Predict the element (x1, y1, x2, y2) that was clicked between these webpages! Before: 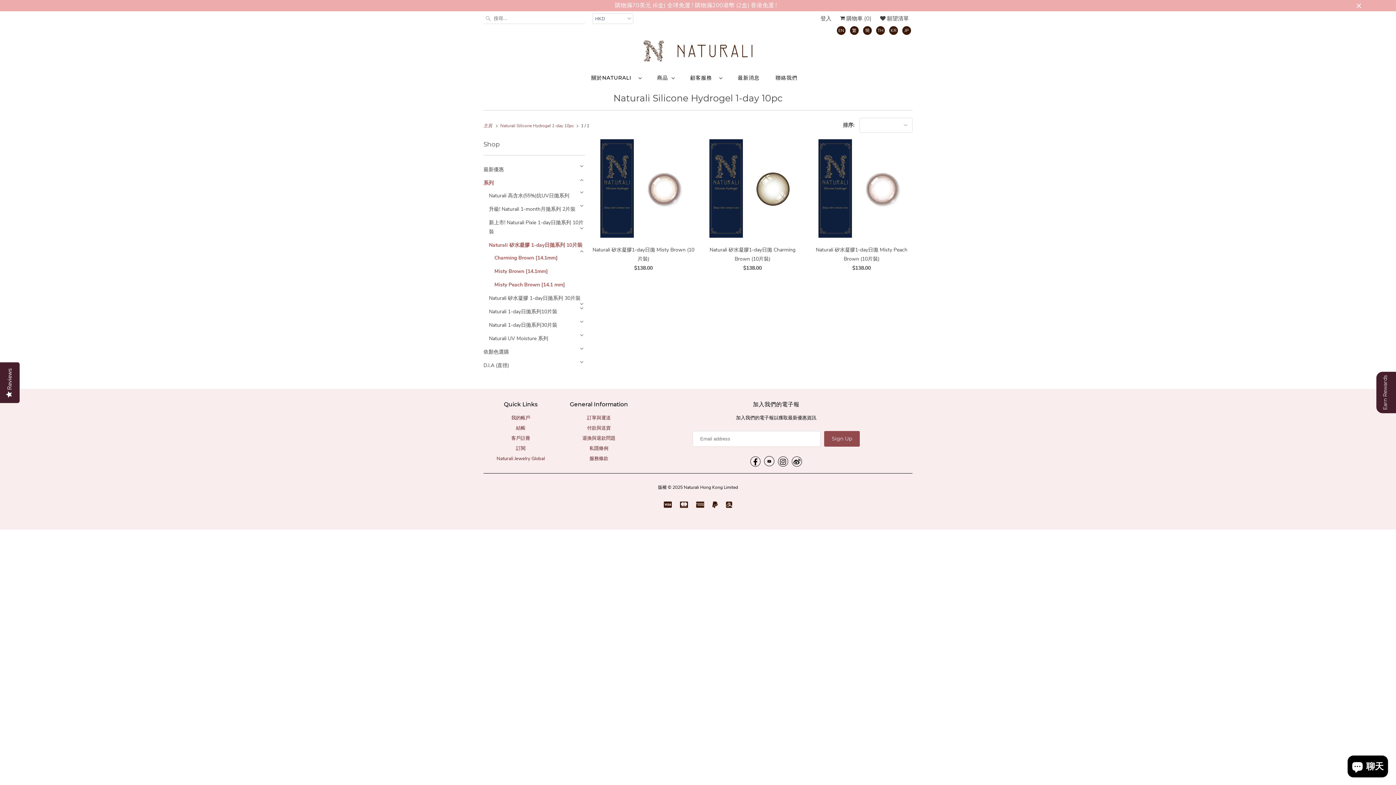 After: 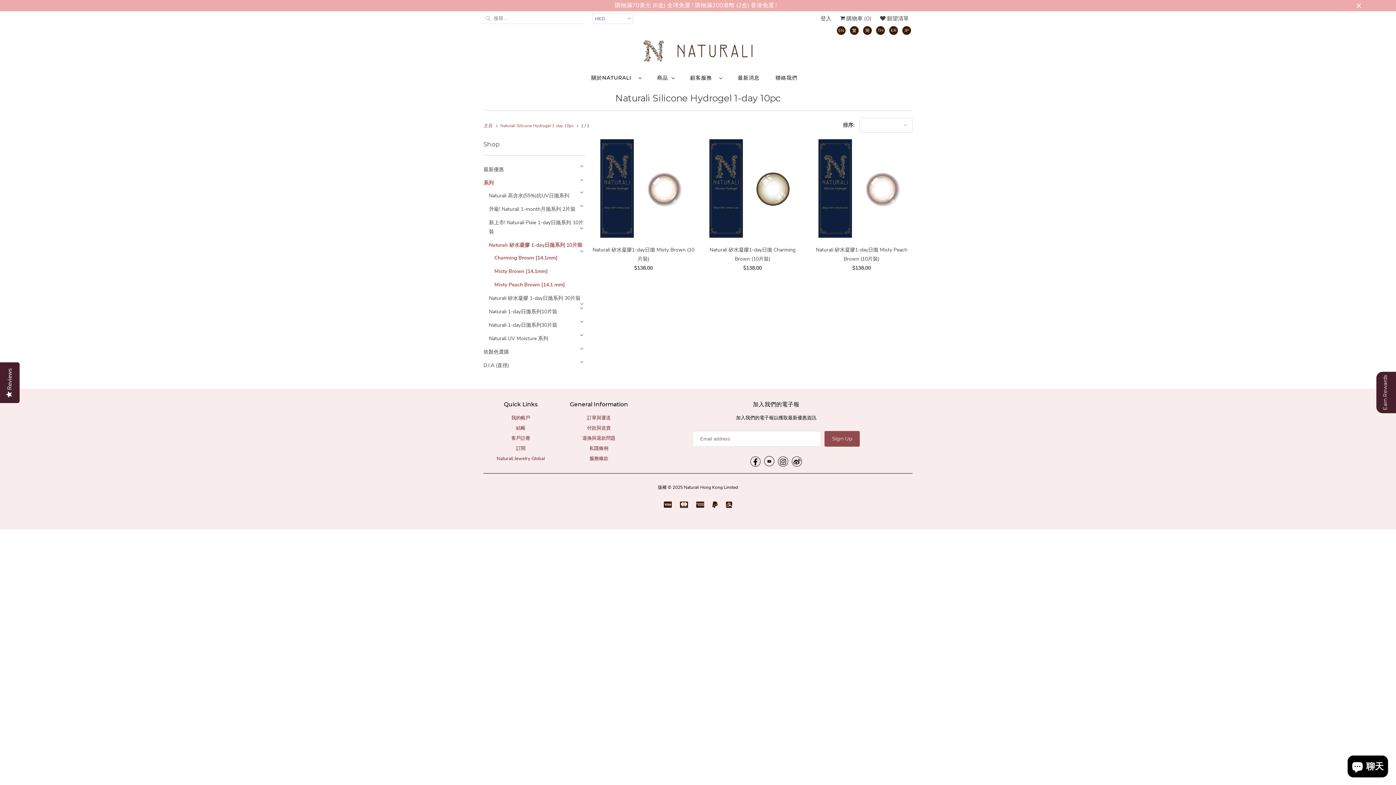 Action: label: Naturali Silicone Hydrogel 1-day 10pc  bbox: (500, 122, 576, 128)